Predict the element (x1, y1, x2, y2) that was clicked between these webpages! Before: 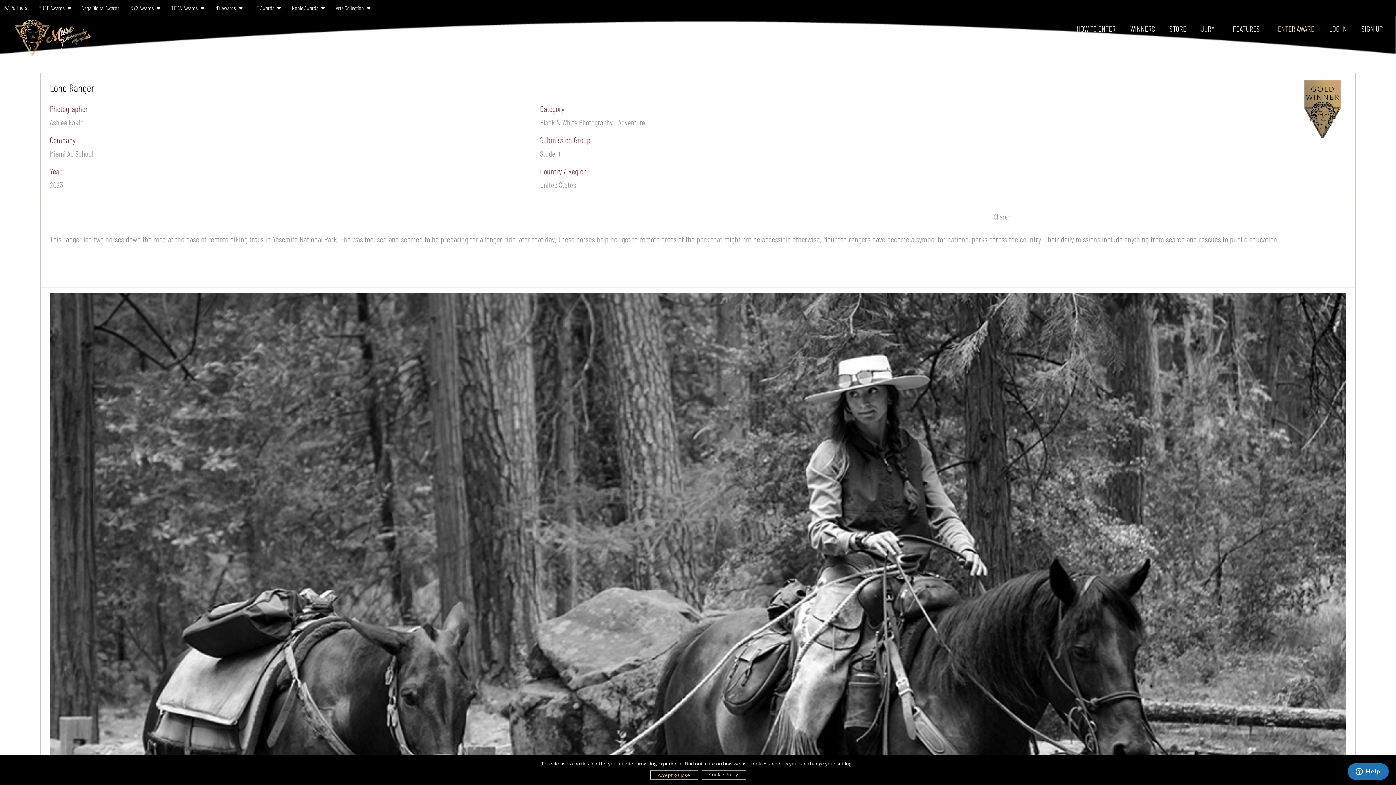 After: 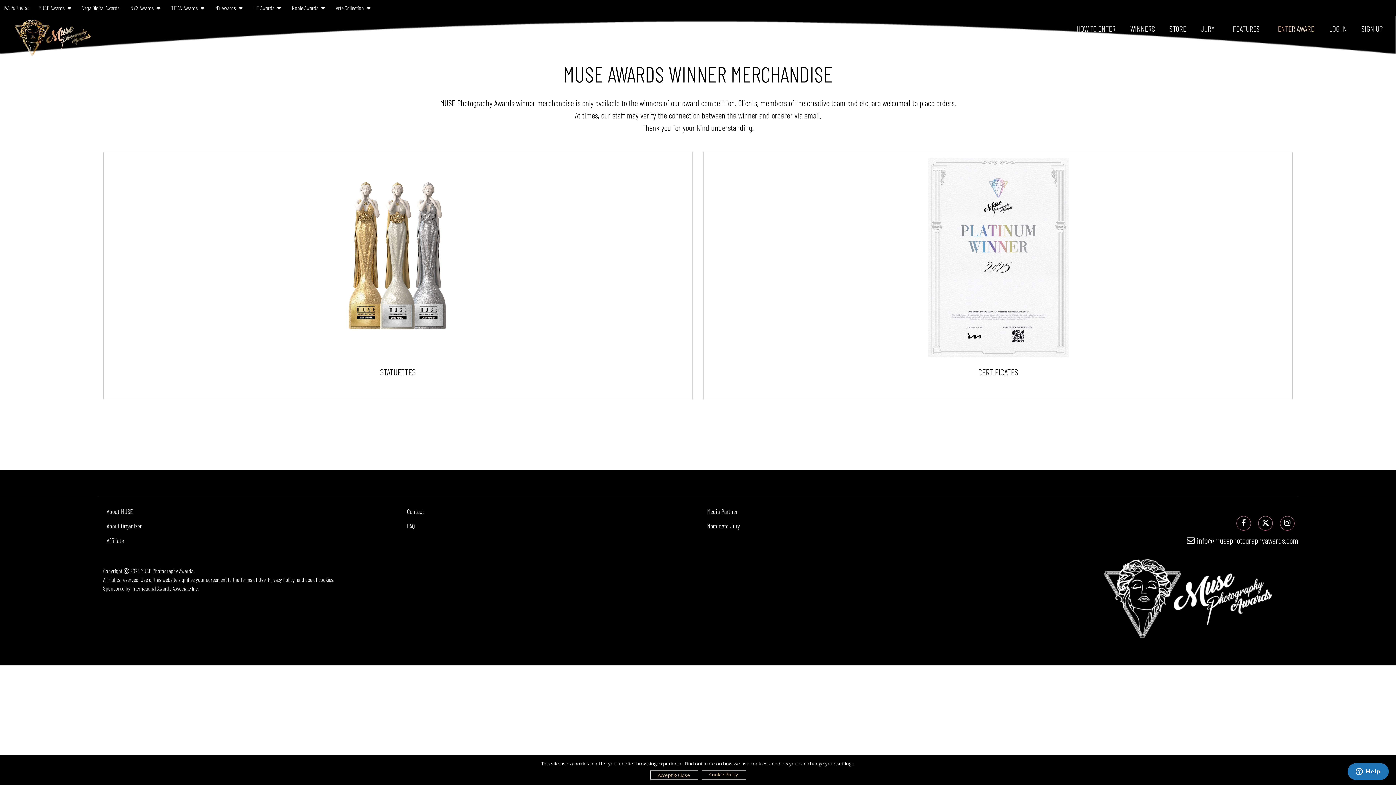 Action: bbox: (1162, 21, 1193, 35) label: STORE